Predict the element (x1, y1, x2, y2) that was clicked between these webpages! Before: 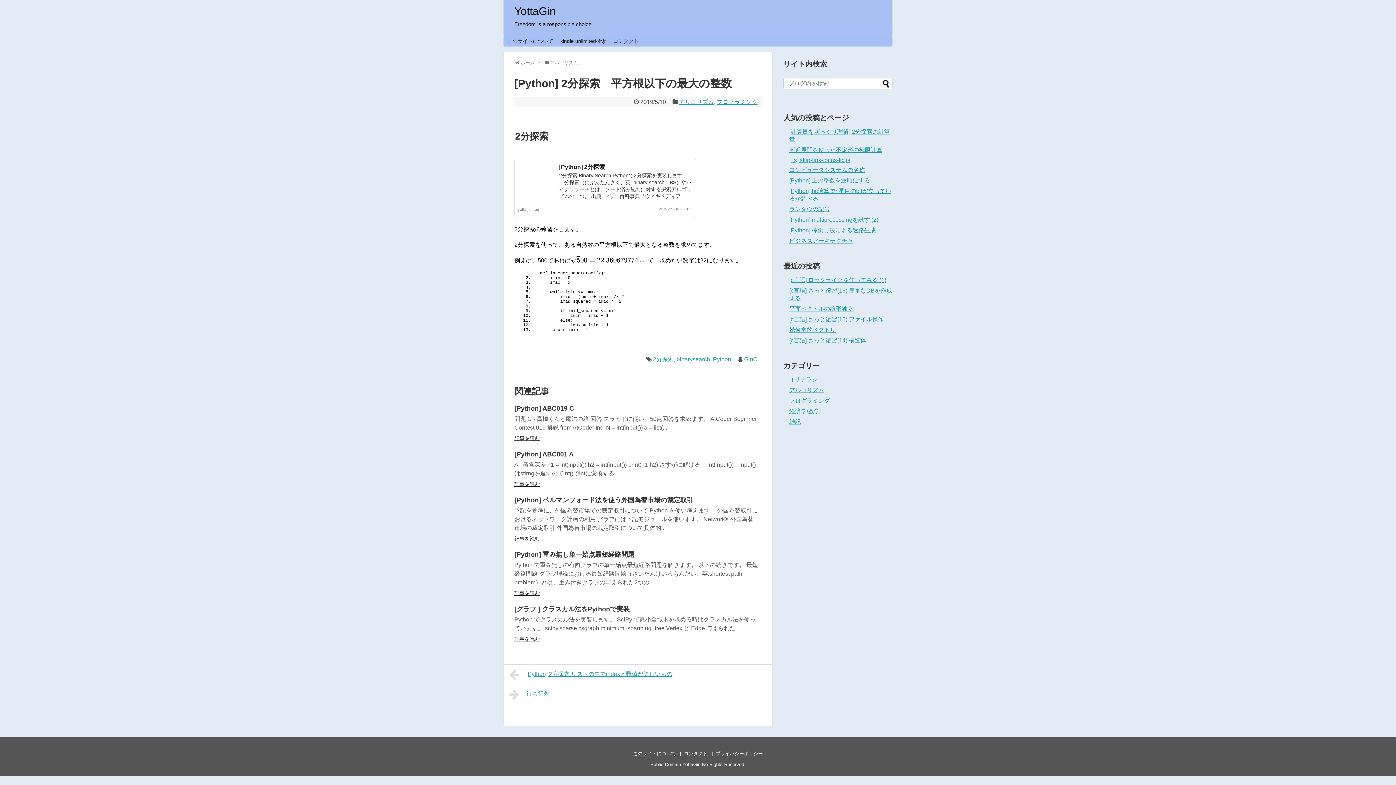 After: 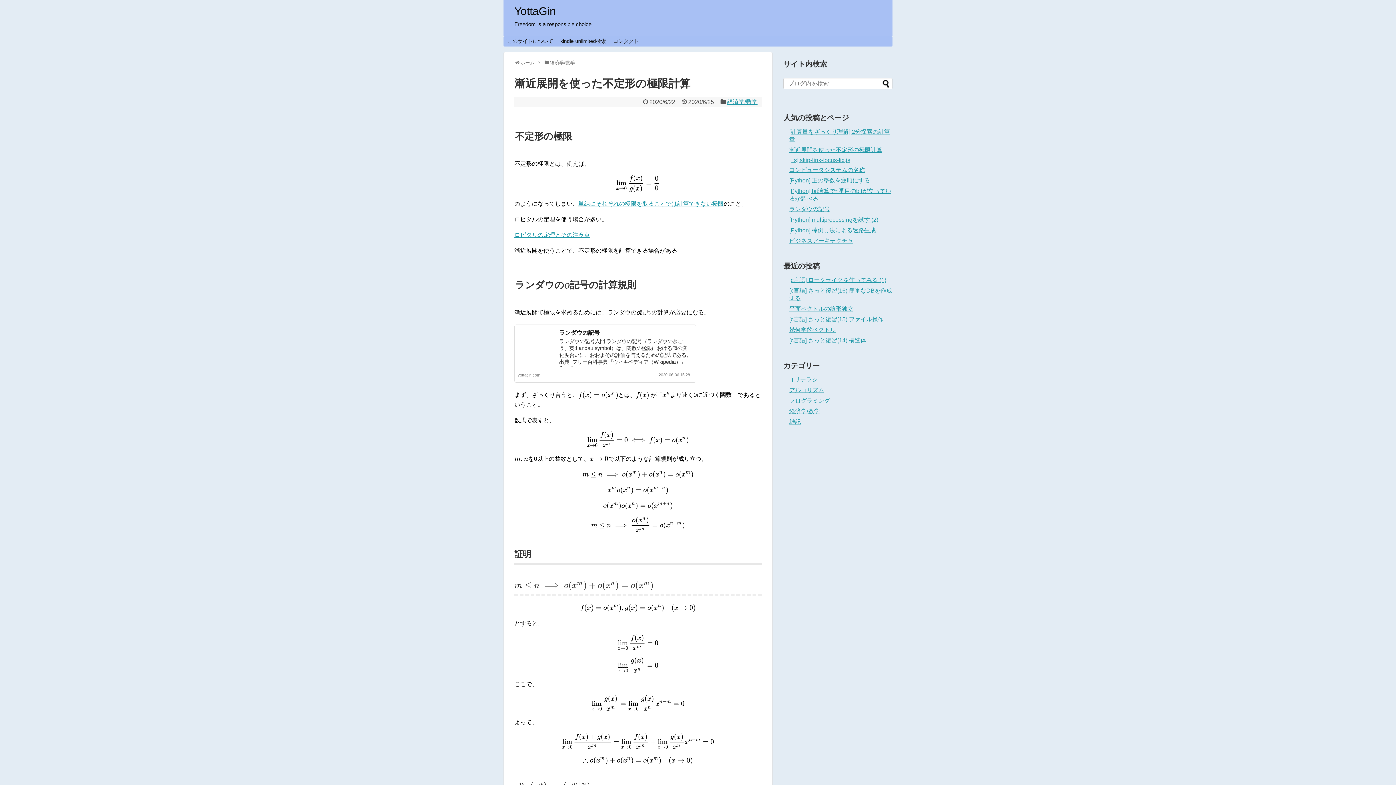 Action: label: 漸近展開を使った不定形の極限計算 bbox: (789, 147, 882, 153)